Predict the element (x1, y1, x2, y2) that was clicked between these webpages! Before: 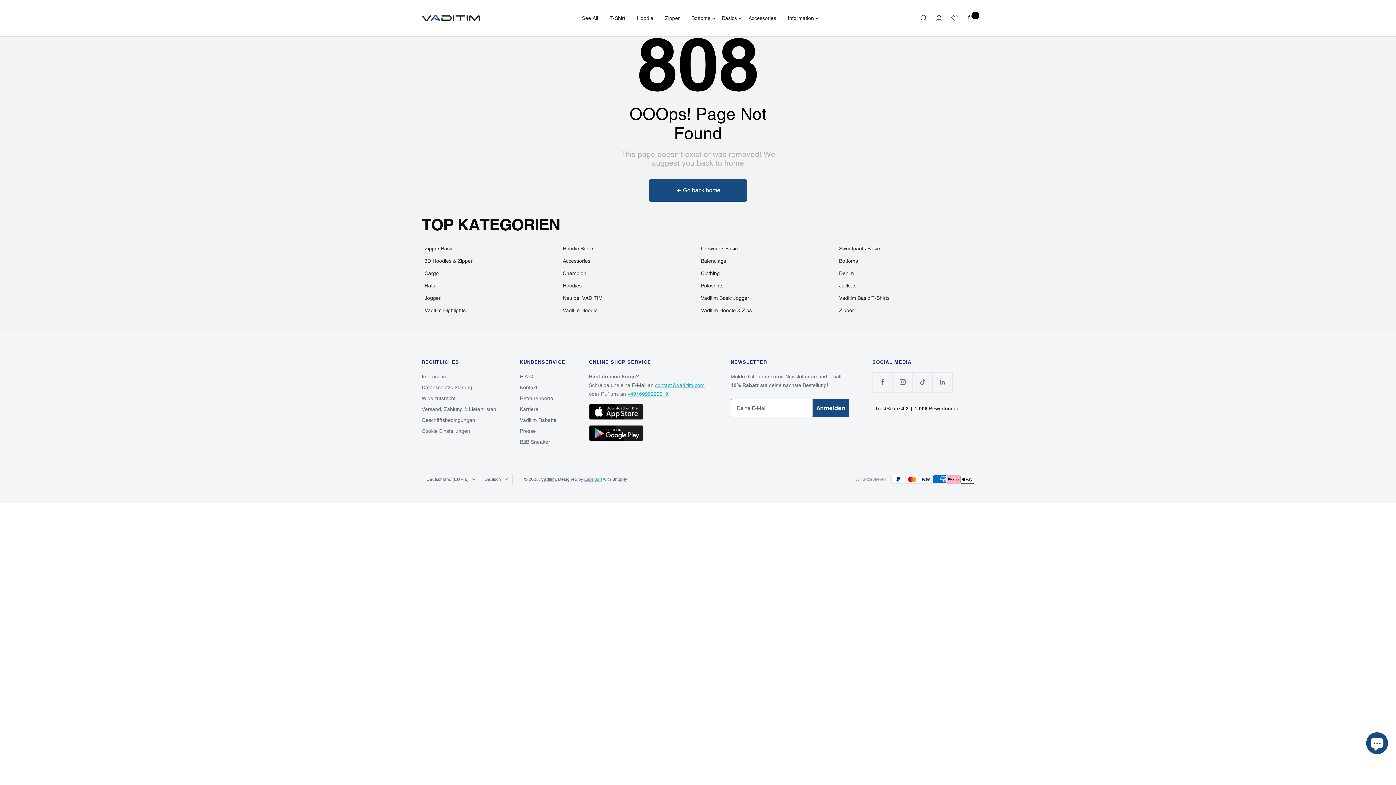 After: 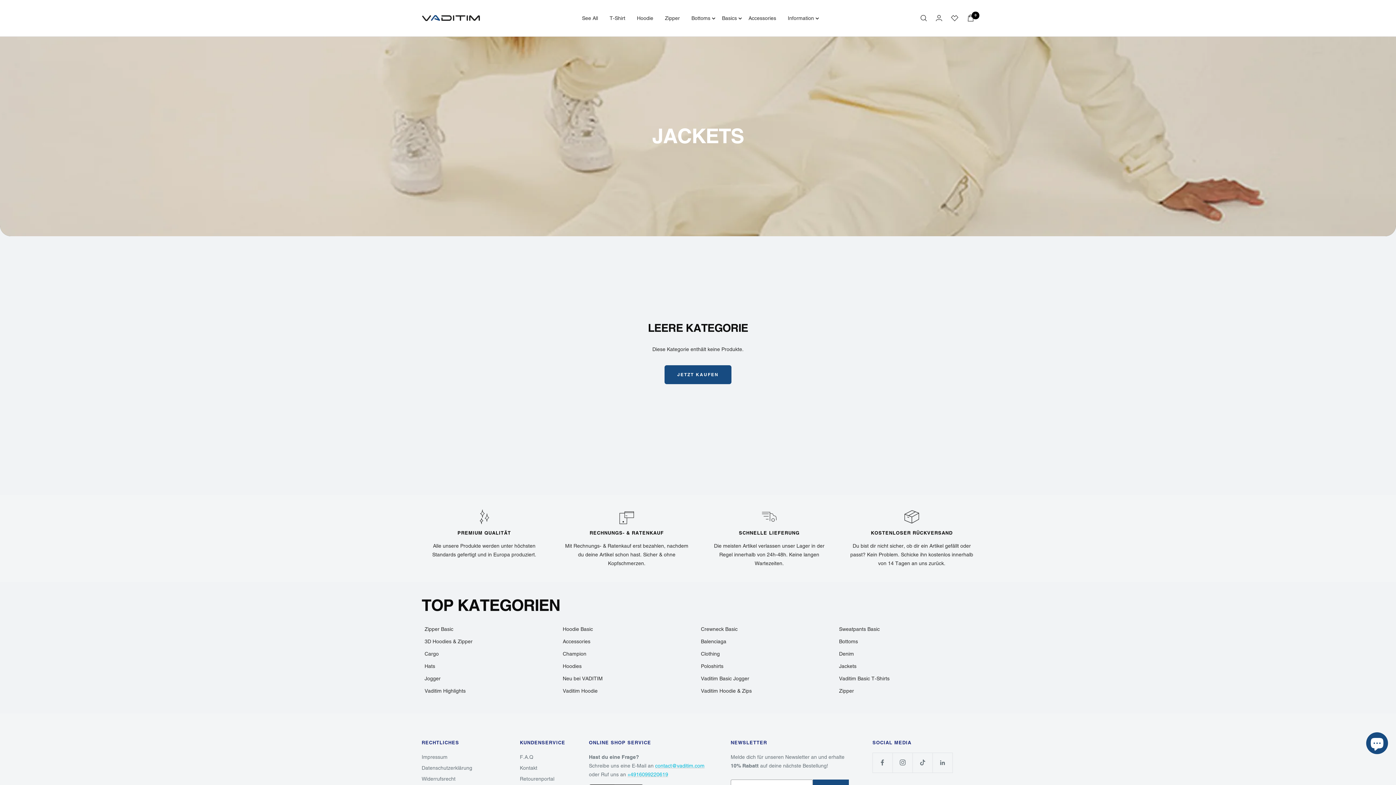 Action: bbox: (839, 282, 856, 288) label: Jackets